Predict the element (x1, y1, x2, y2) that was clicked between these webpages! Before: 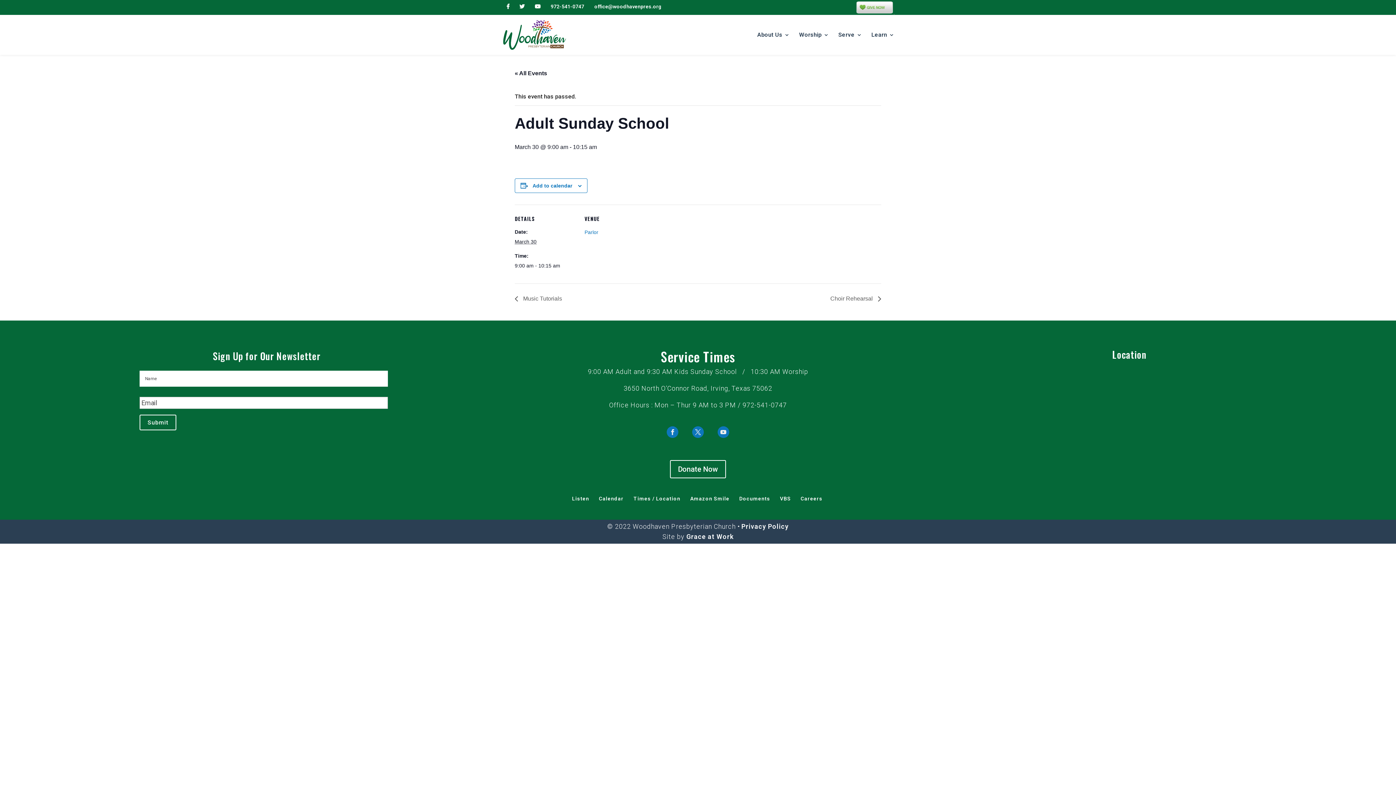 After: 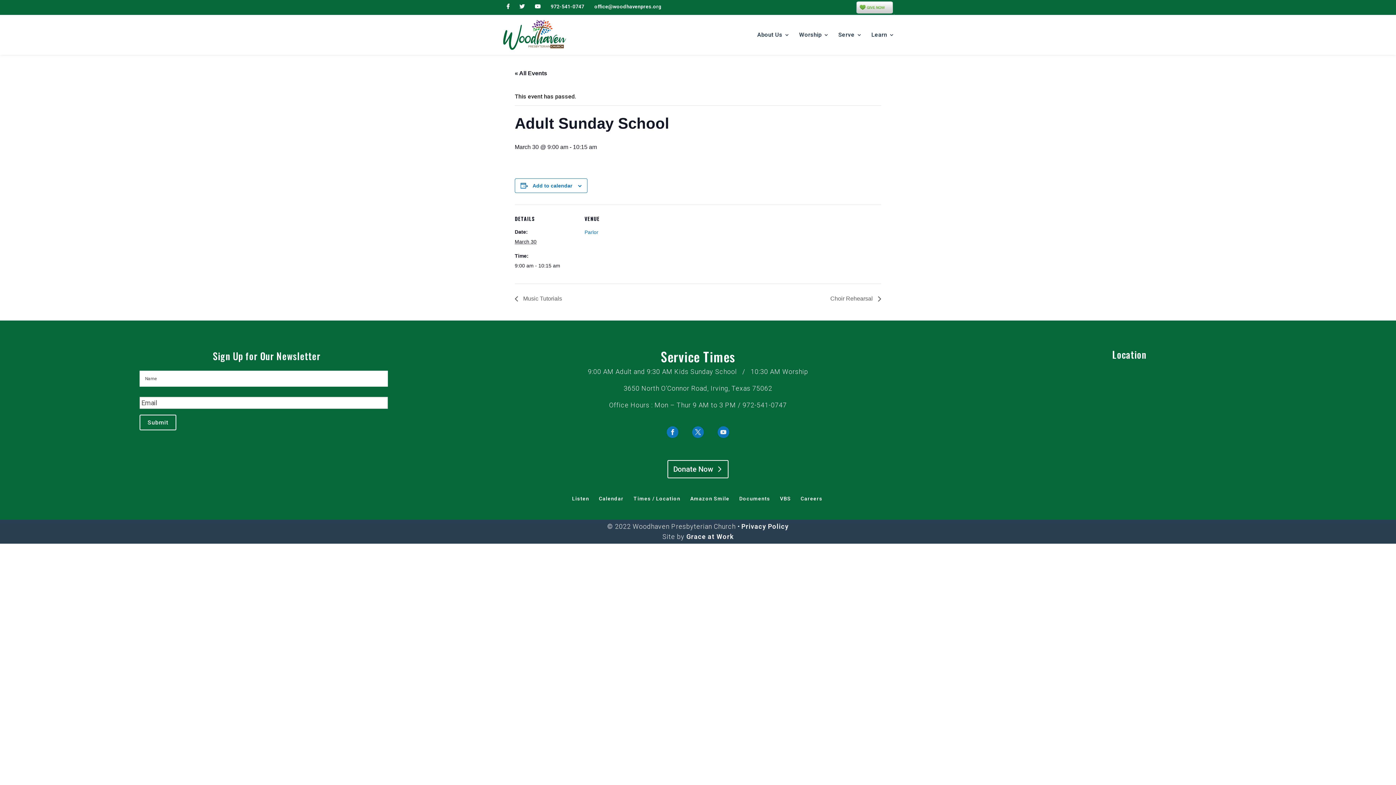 Action: label: Donate Now bbox: (670, 460, 726, 478)